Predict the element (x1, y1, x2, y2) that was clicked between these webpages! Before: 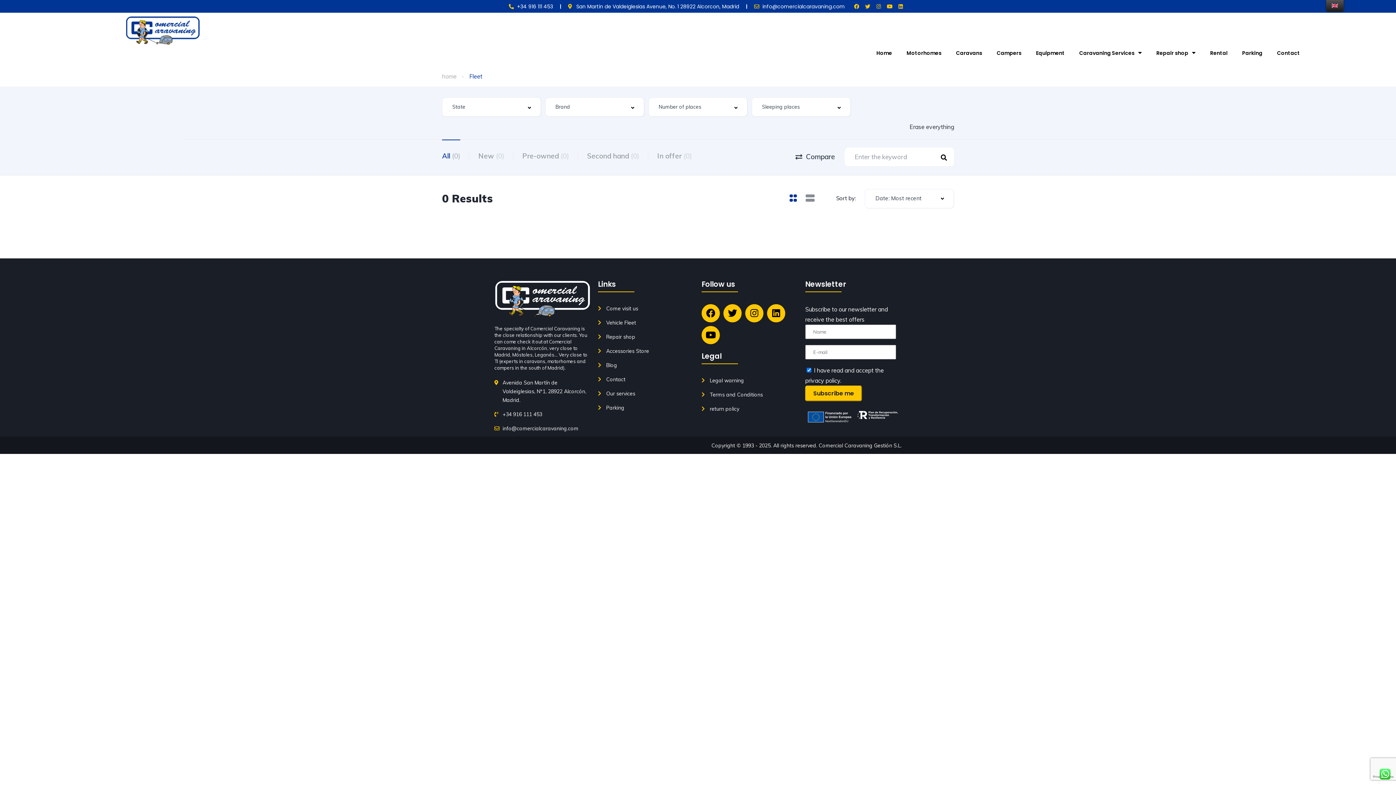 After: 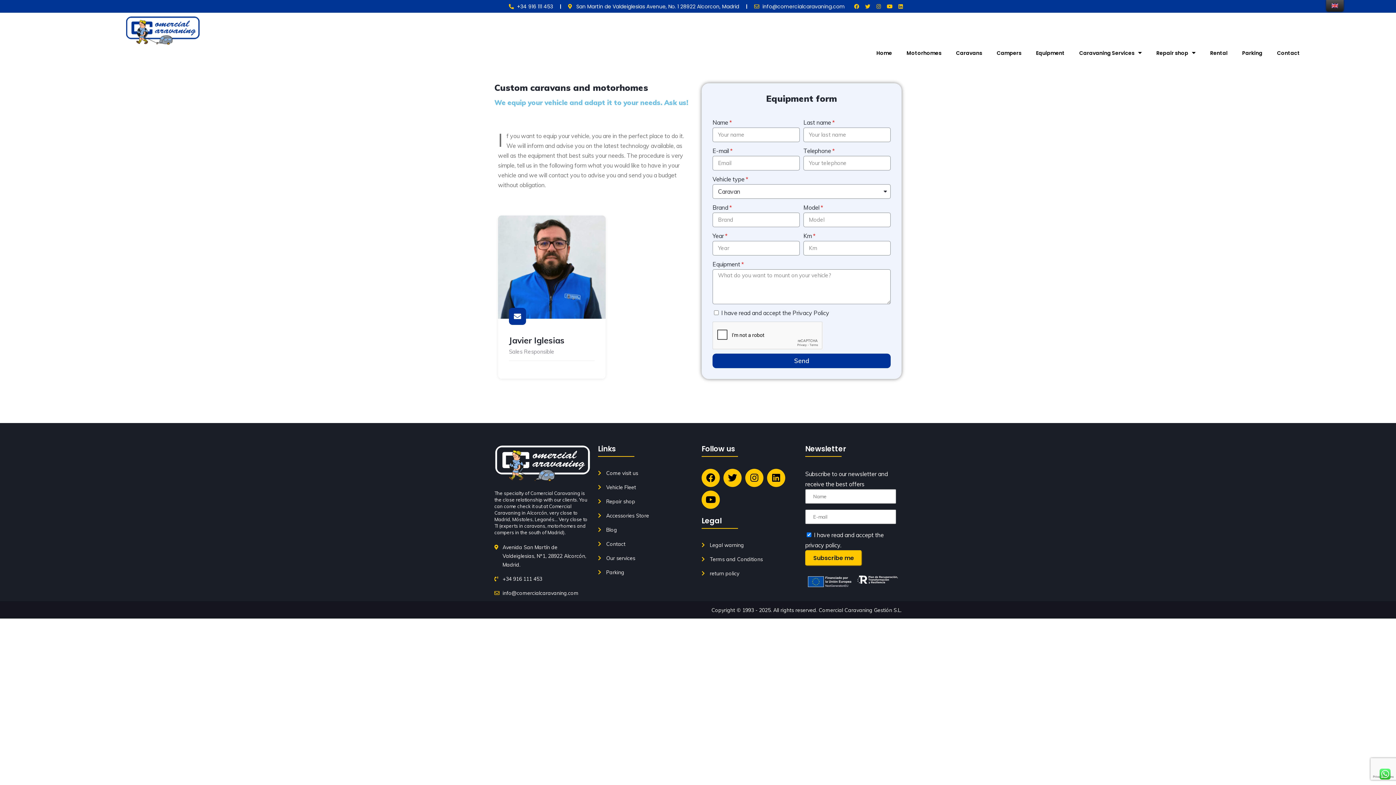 Action: bbox: (598, 389, 694, 398) label: Our services